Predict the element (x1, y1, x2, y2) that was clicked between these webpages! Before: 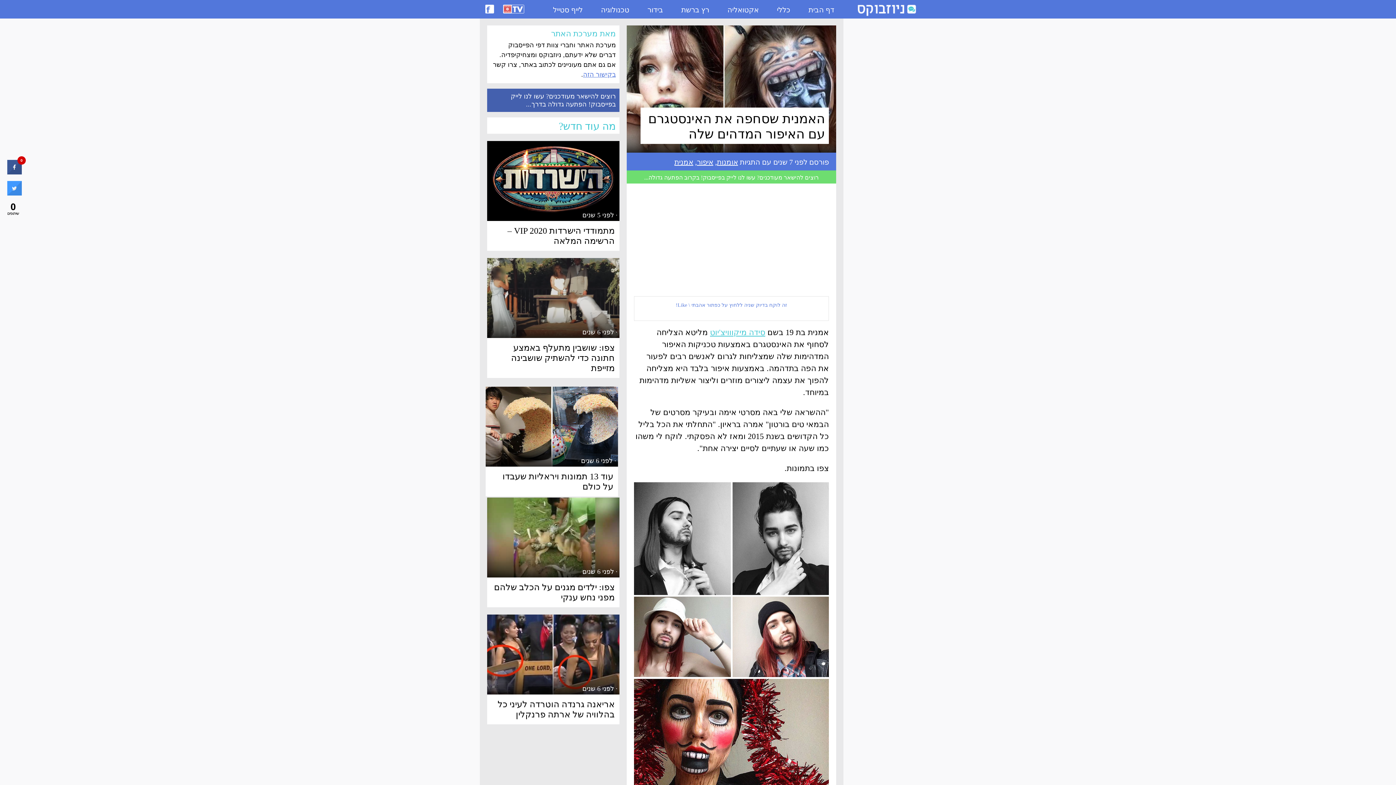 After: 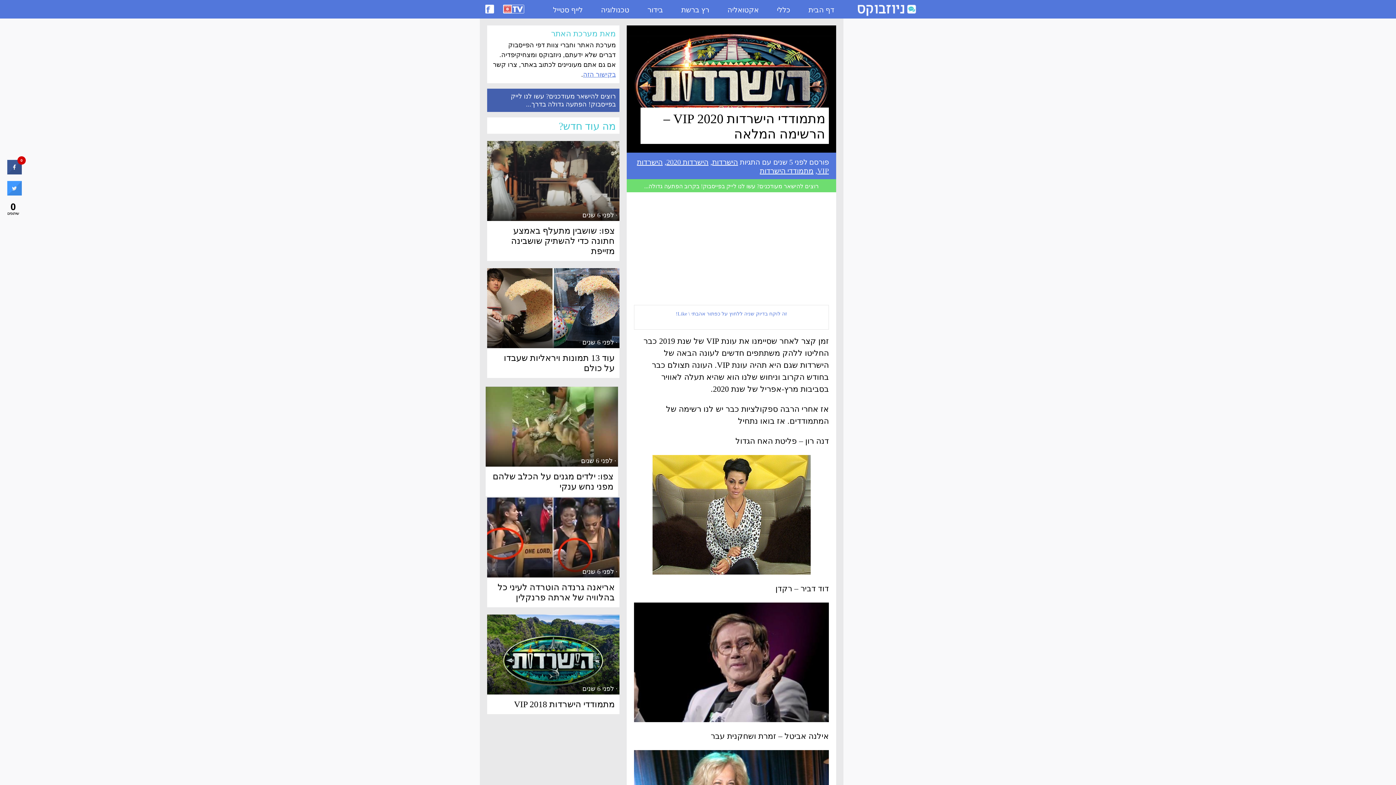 Action: label: מתמודדי הישרדות VIP 2020 – הרשימה המלאה bbox: (487, 221, 619, 250)